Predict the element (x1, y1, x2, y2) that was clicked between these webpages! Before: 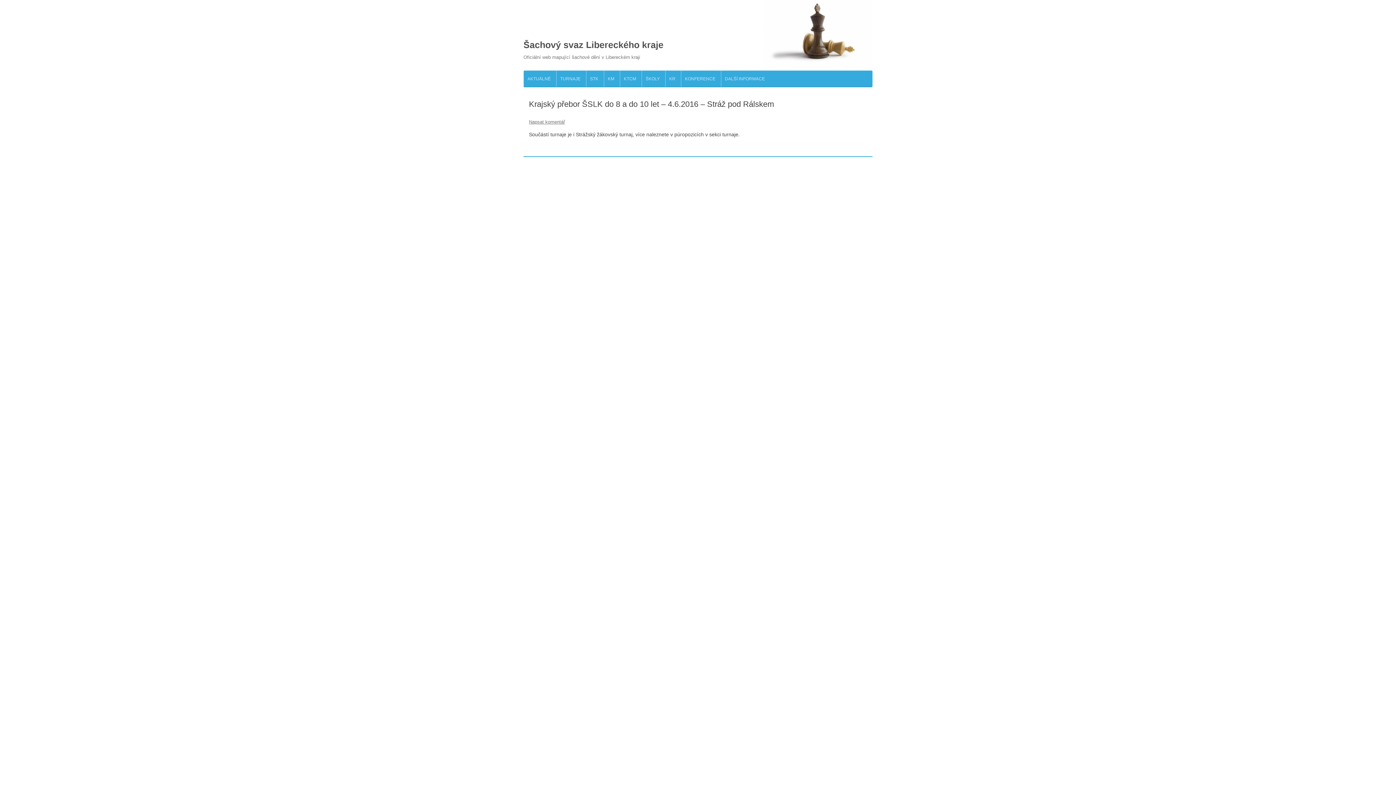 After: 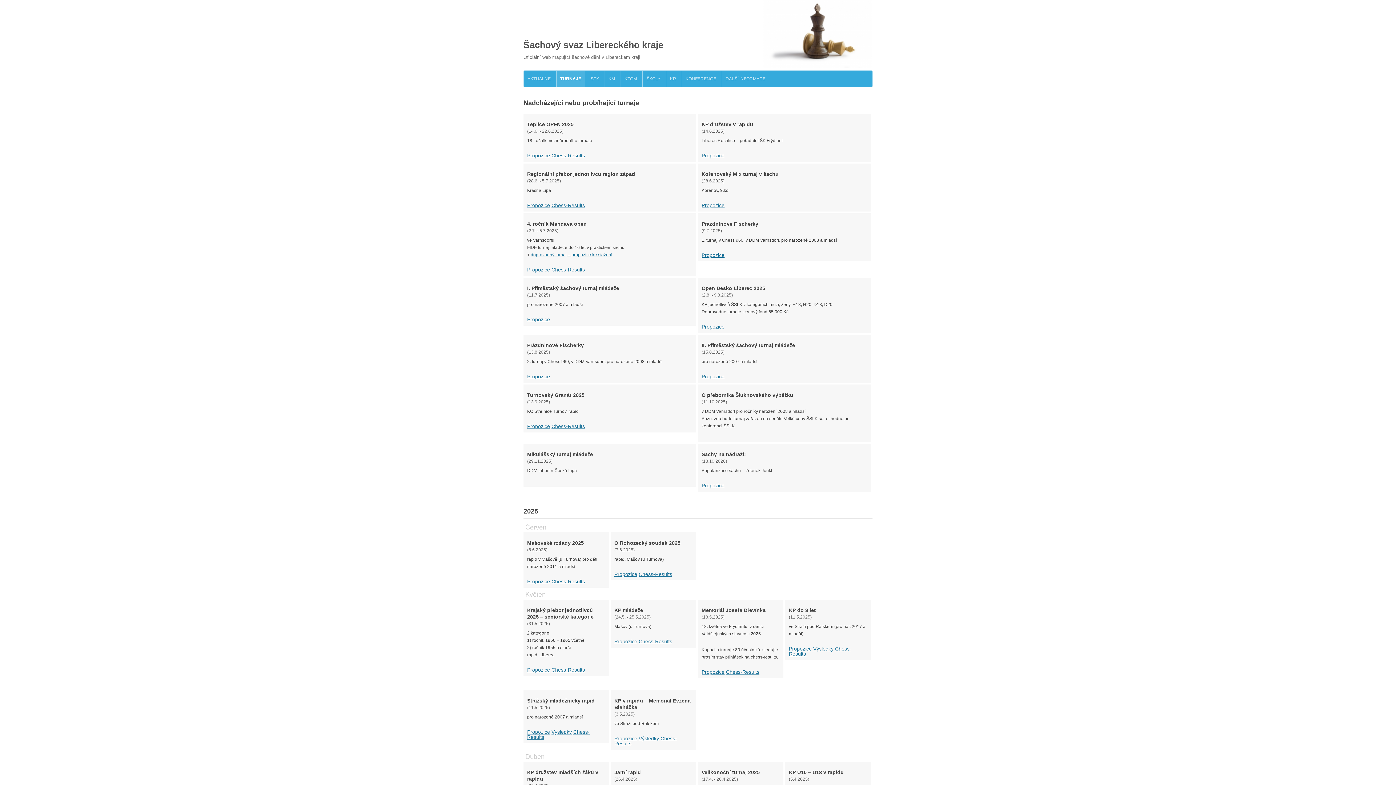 Action: label: TURNAJE bbox: (556, 70, 584, 86)